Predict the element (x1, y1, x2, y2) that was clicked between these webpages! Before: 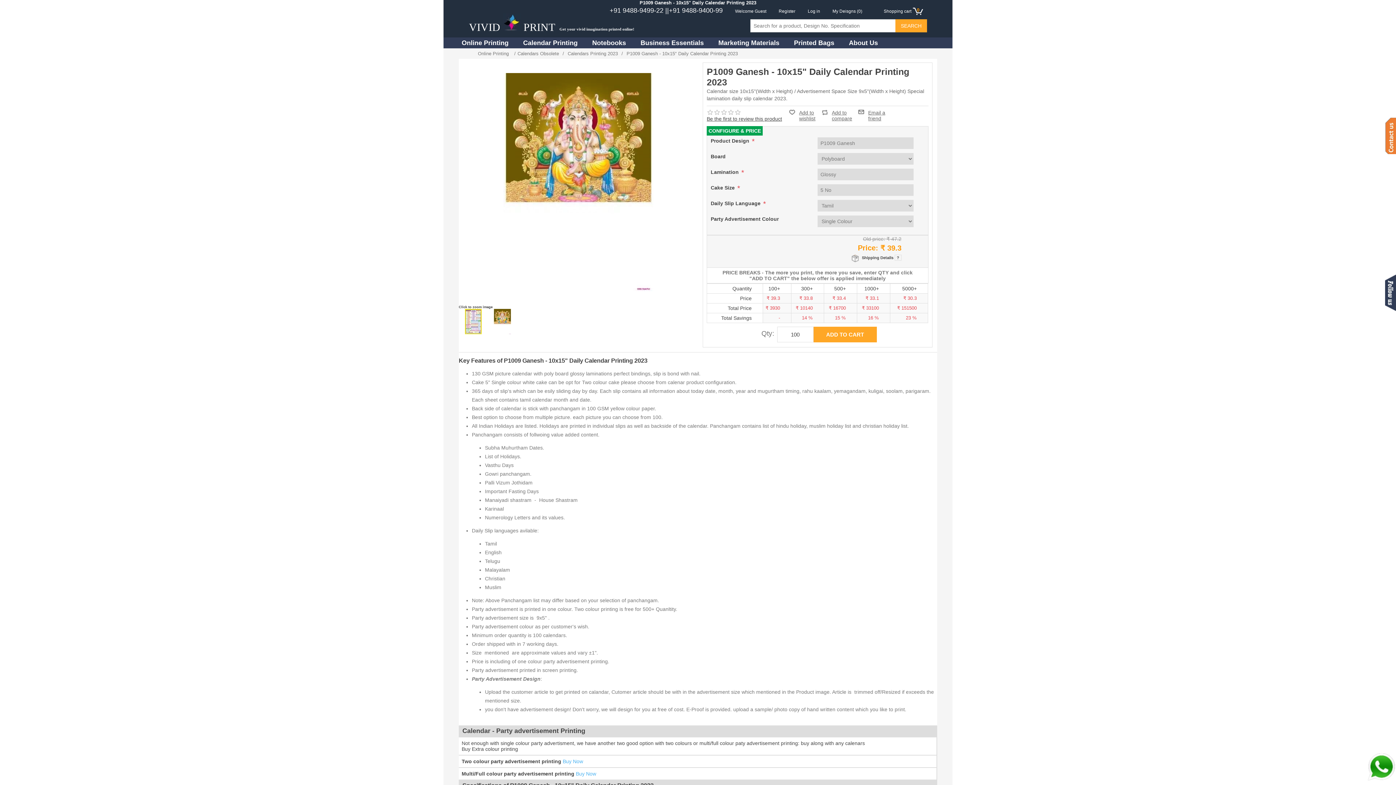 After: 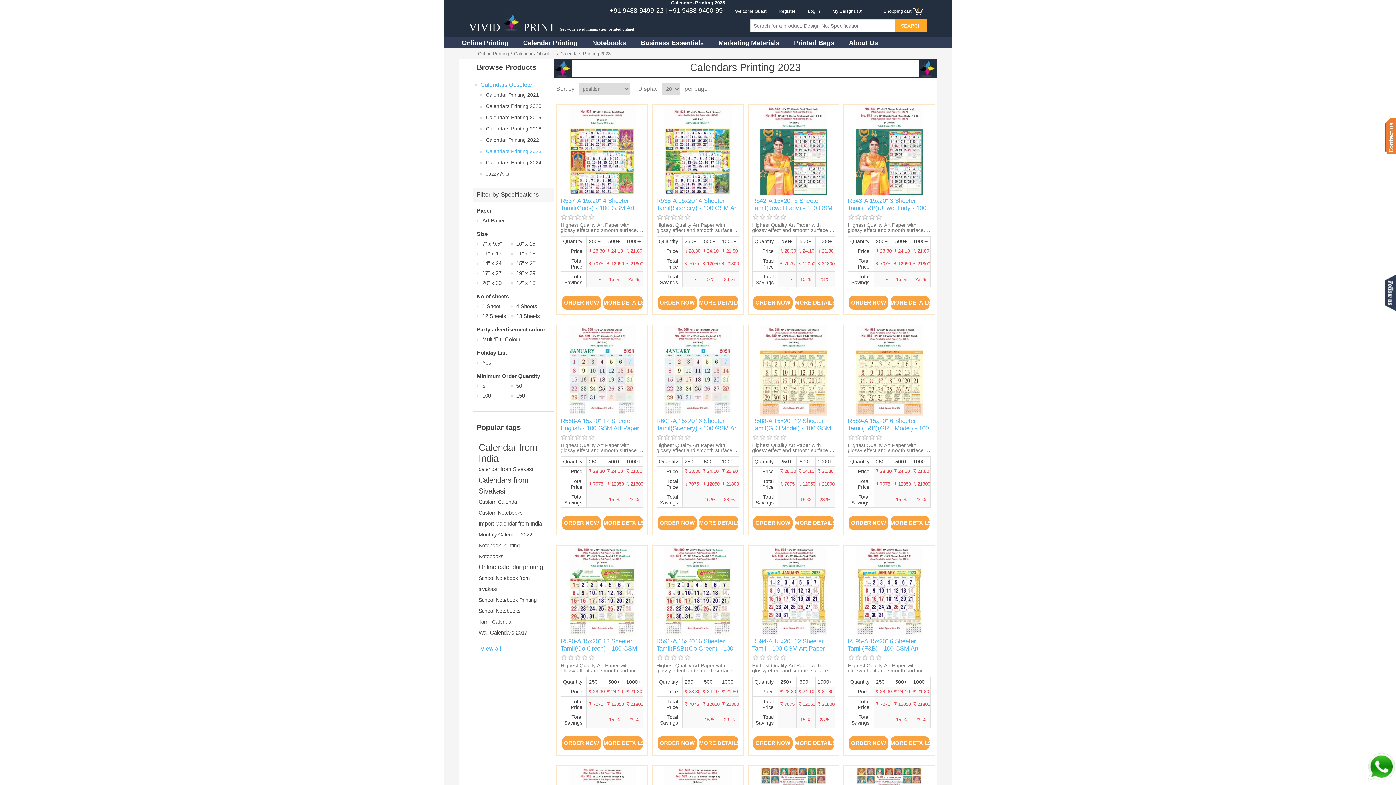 Action: bbox: (567, 50, 619, 57) label: Calendars Printing 2023